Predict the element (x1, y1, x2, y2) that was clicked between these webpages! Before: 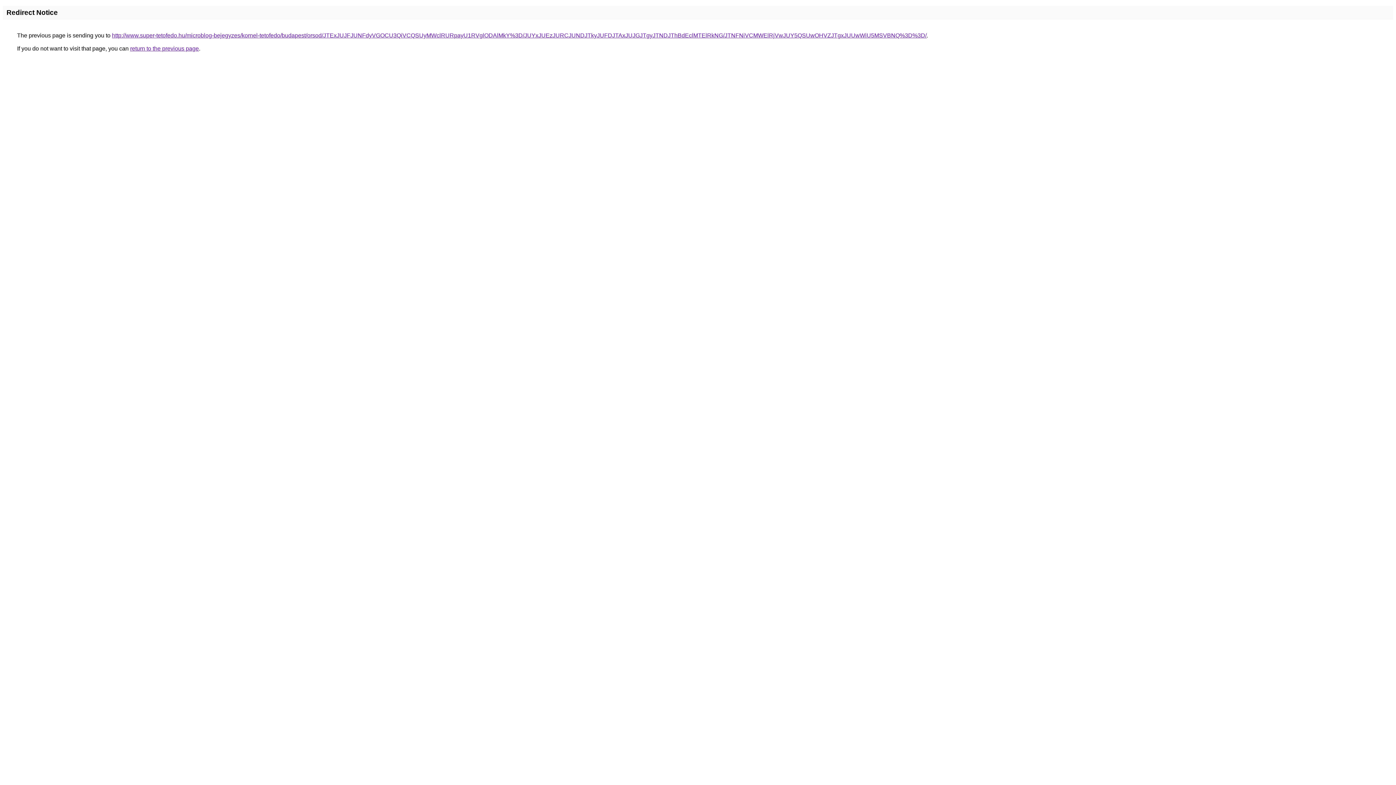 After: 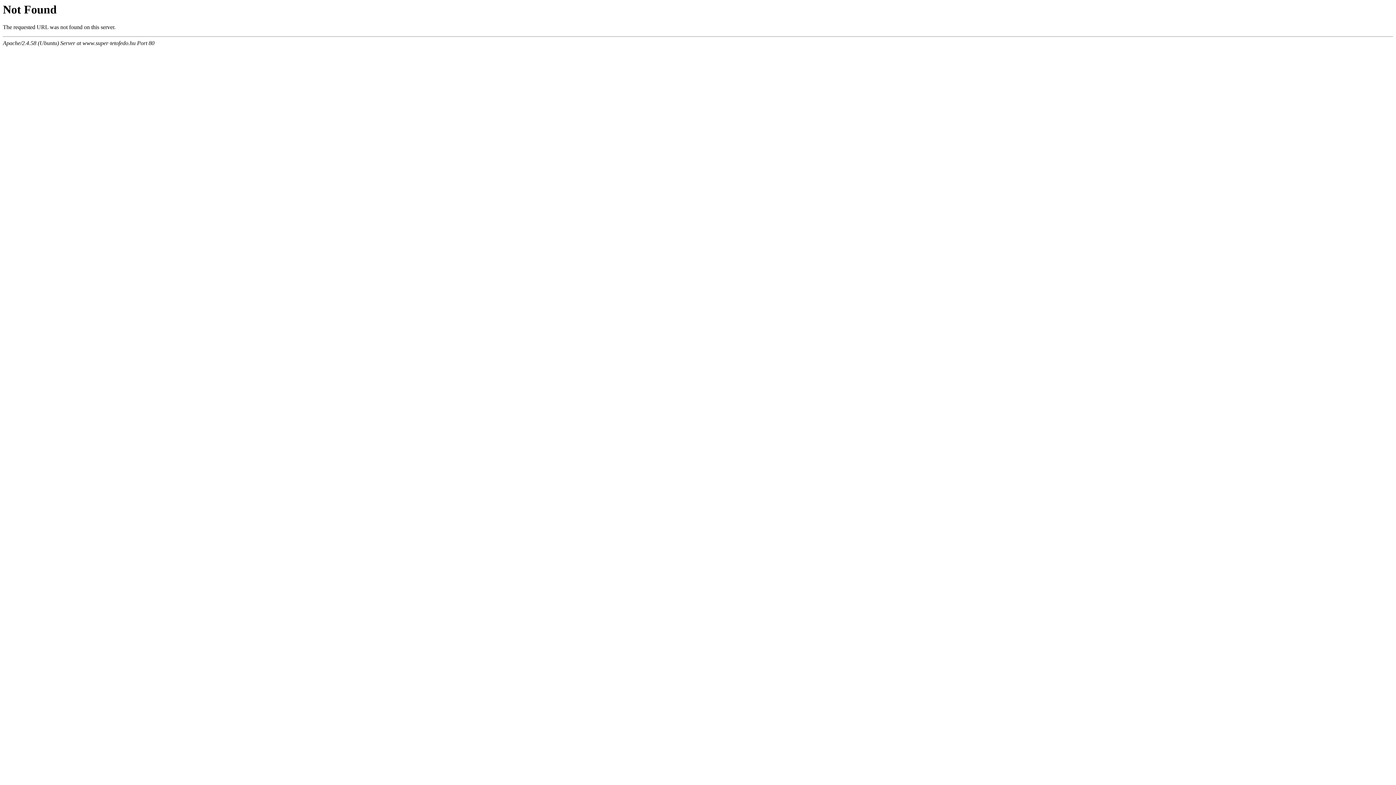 Action: label: http://www.super-tetofedo.hu/microblog-bejegyzes/kornel-tetofedo/budapest/orsod/JTExJUJFJUNFdyVGOCU3QiVCQSUyMWclRURpayU1RVglODAlMkY%3D/JUYxJUEzJURCJUNDJTkyJUFDJTAxJUJGJTgyJTNDJThBdEclMTElRkNG/JTNFNiVCMWElRjVwJUY5QSUwOHVZJTgxJUUwWiU5MSVBNQ%3D%3D/ bbox: (112, 32, 926, 38)